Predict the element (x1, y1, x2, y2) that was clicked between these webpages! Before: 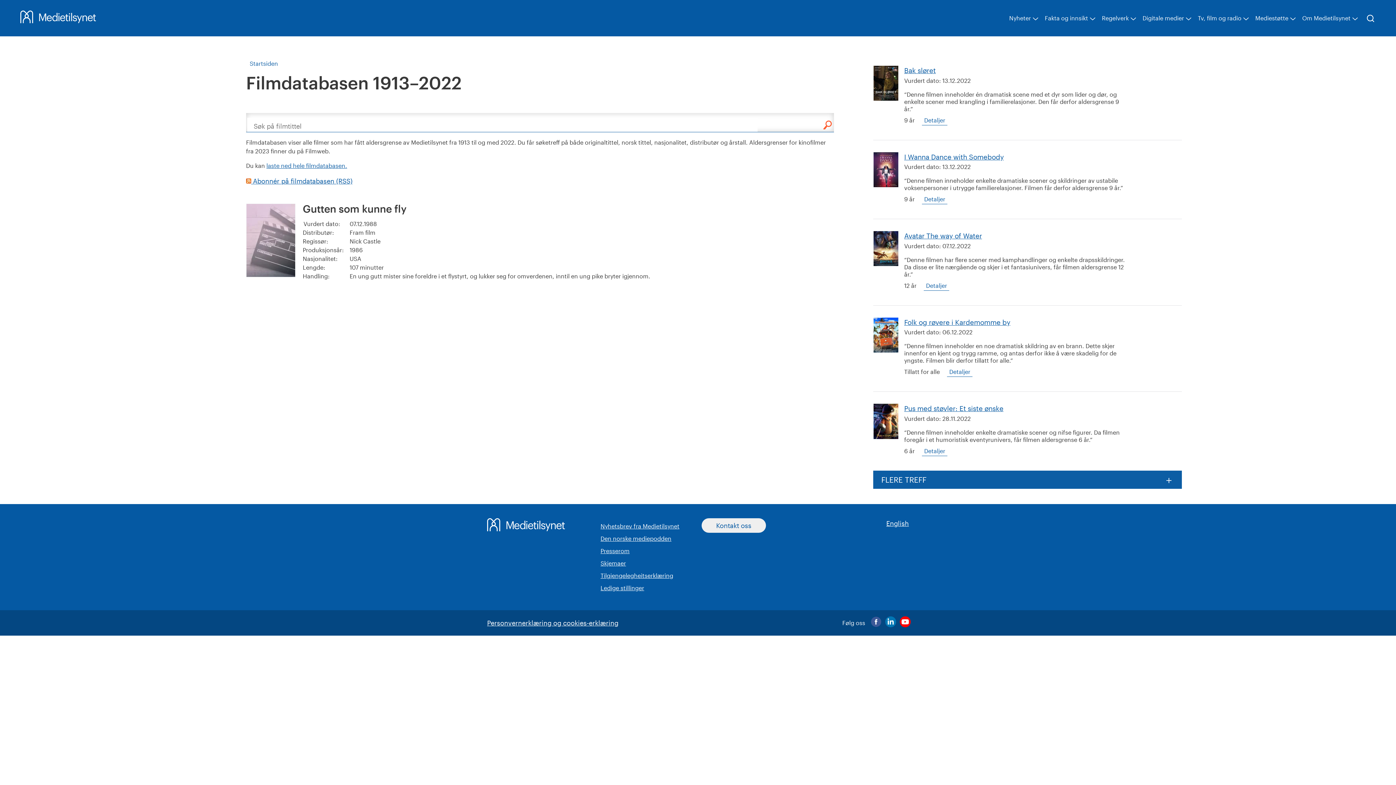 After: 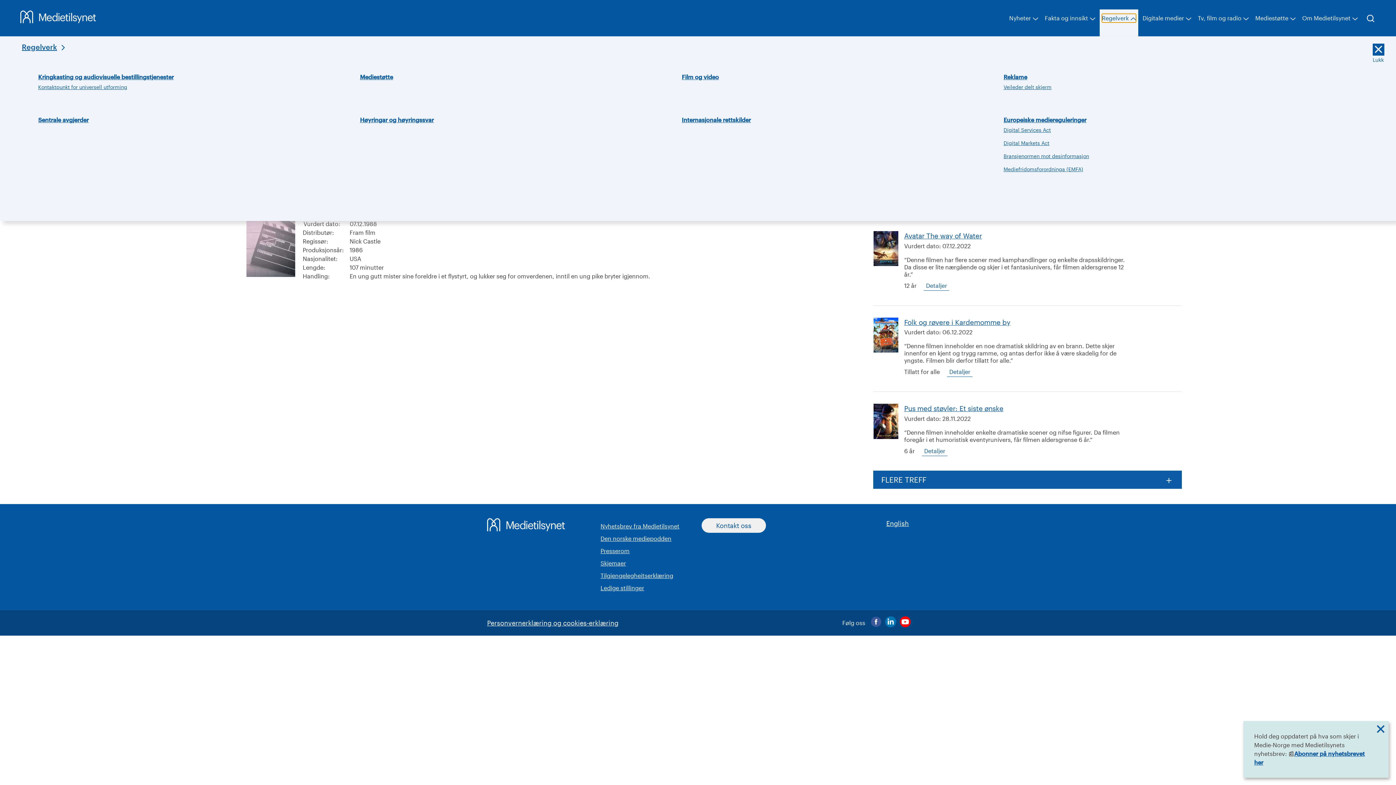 Action: label: Regelverk bbox: (1102, 13, 1136, 22)